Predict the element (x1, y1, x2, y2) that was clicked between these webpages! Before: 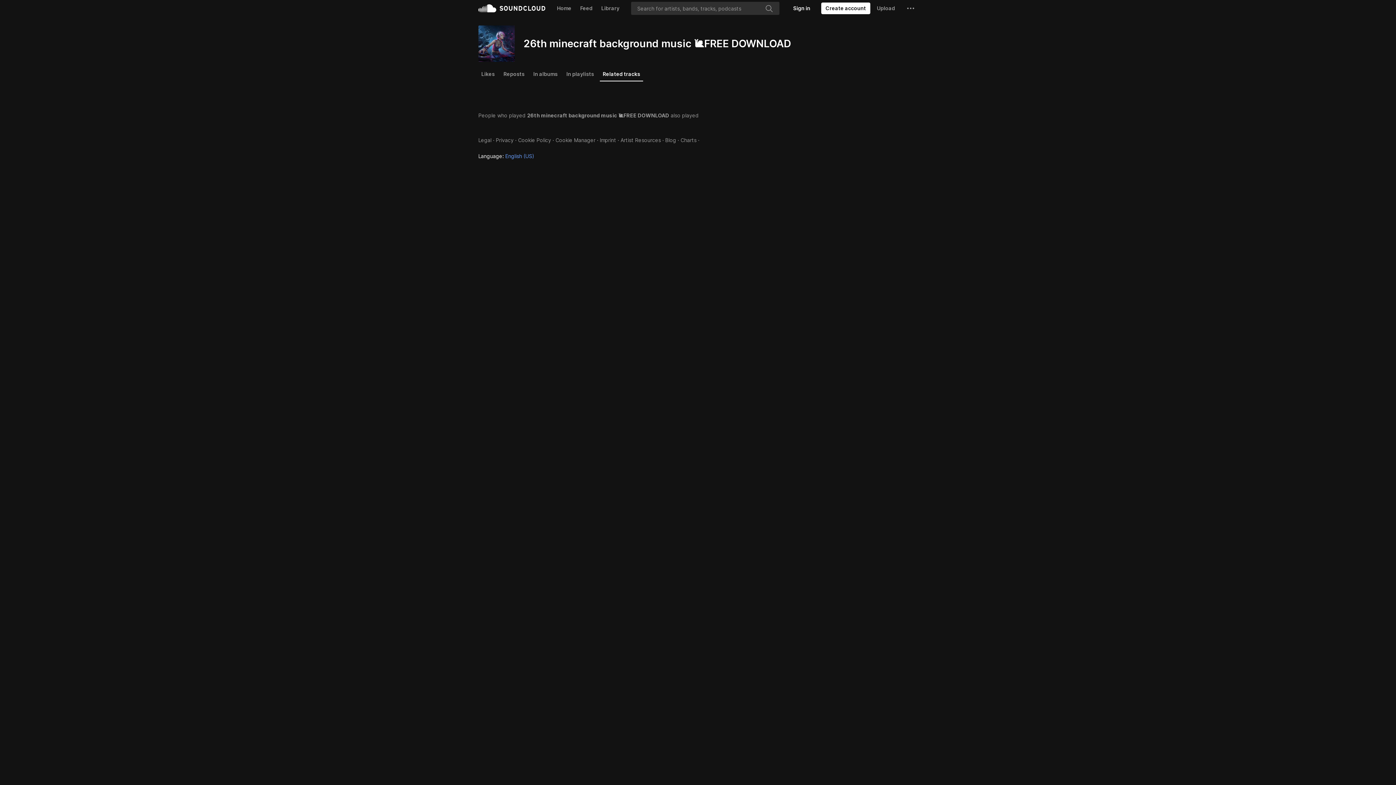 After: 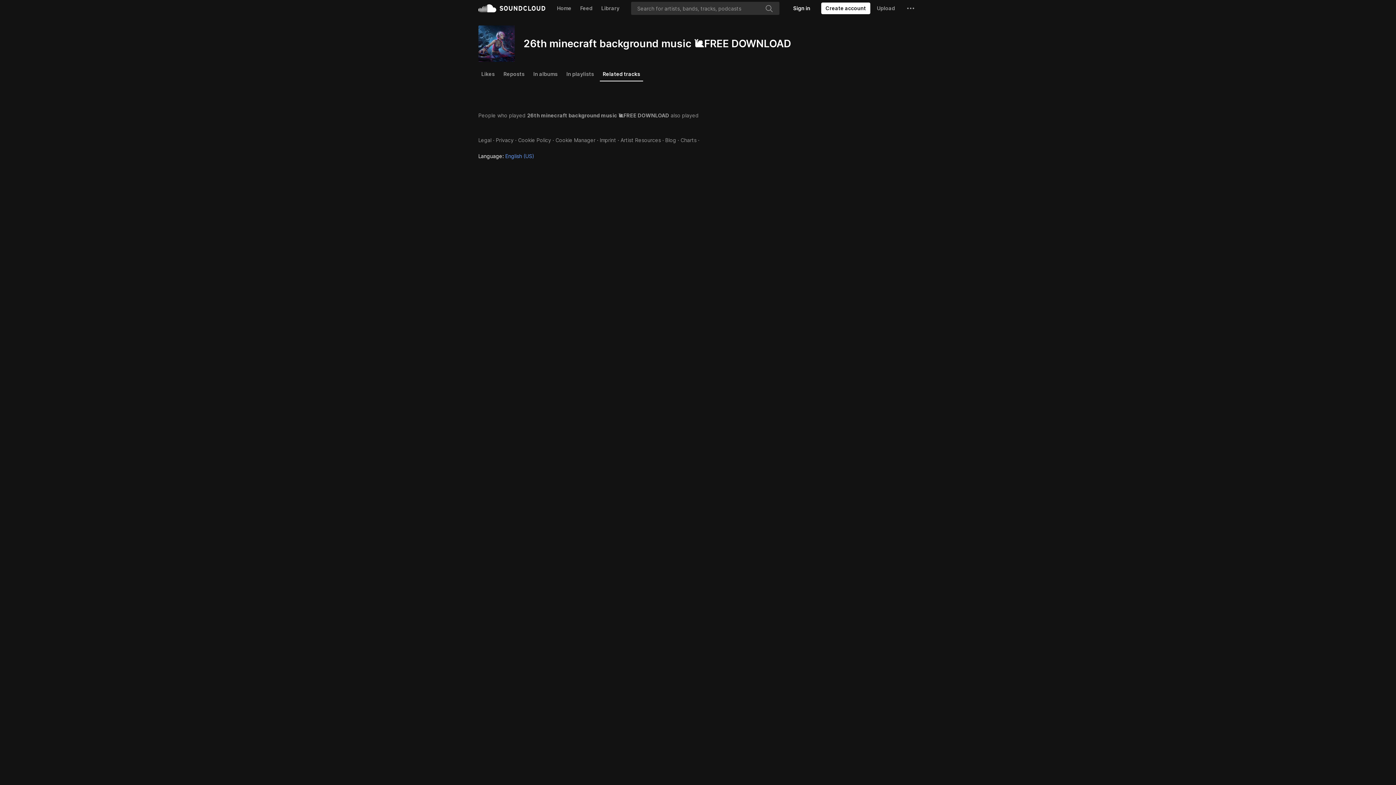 Action: label: Related tracks bbox: (600, 67, 643, 81)